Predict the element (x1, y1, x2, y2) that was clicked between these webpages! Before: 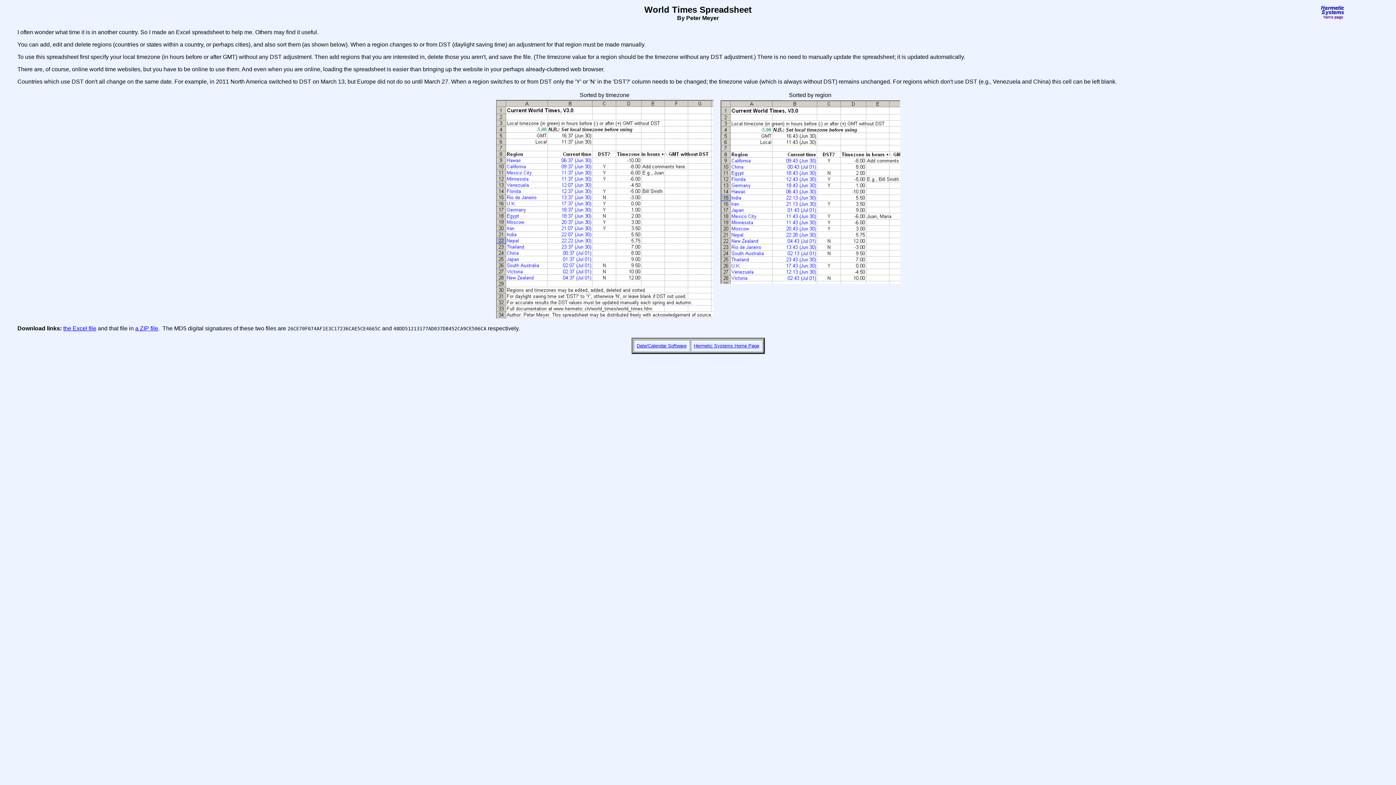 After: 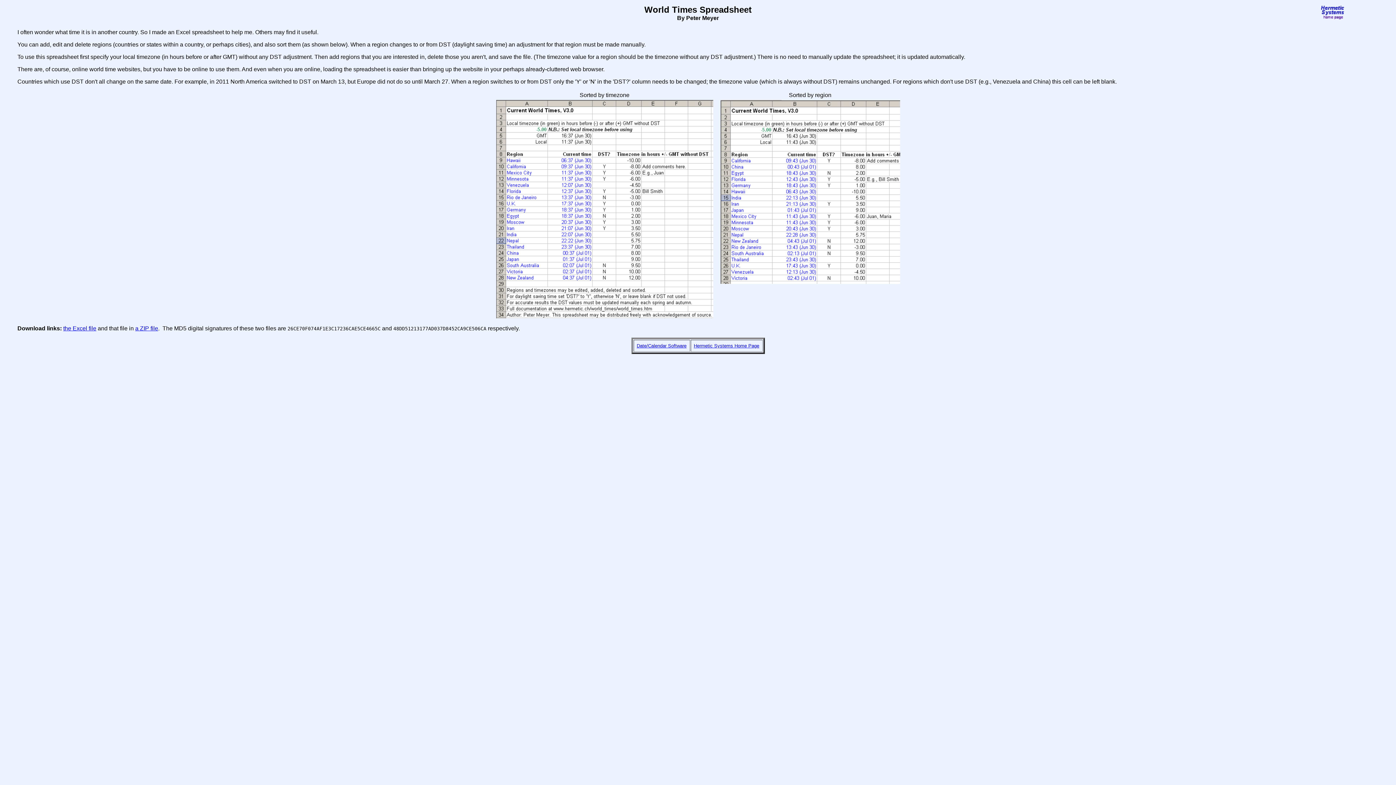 Action: label: the Excel file bbox: (63, 325, 96, 331)